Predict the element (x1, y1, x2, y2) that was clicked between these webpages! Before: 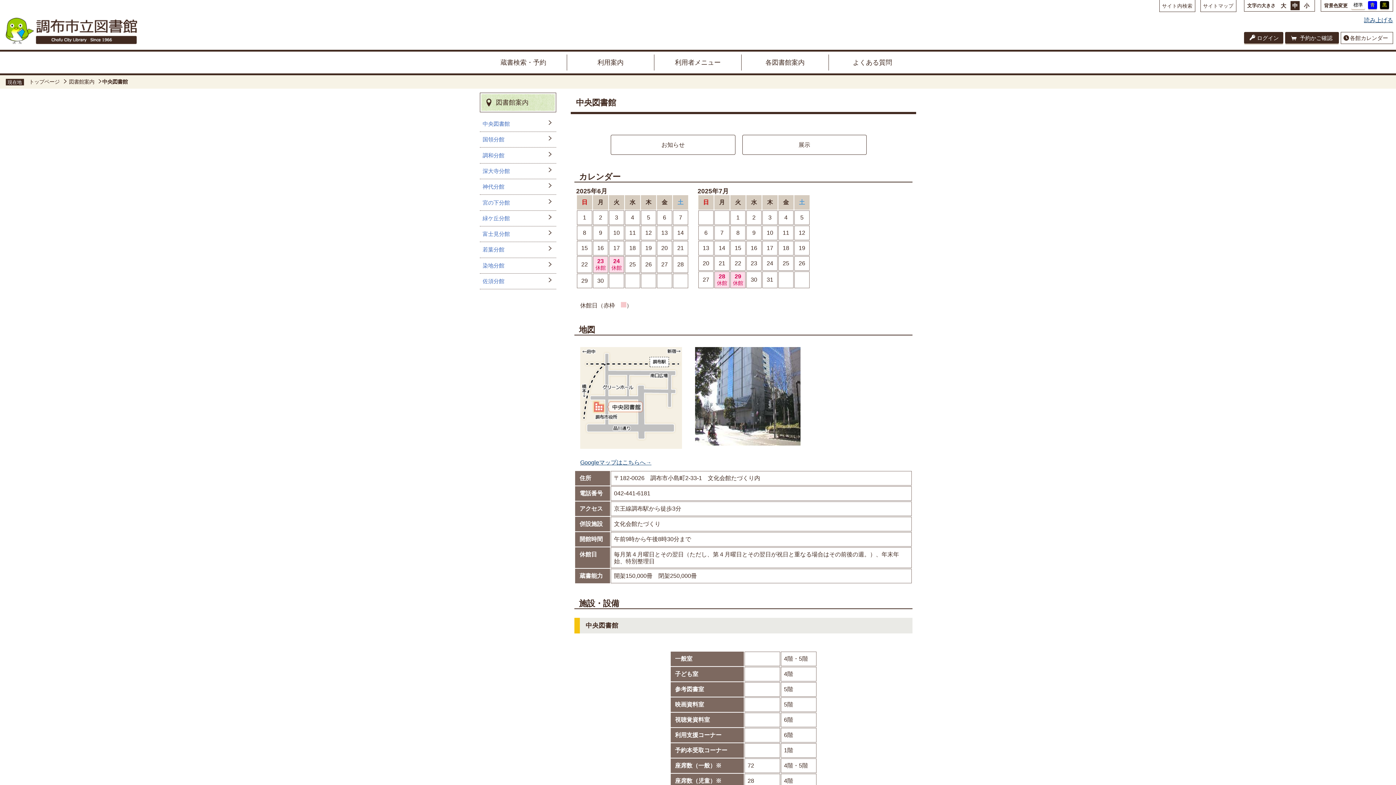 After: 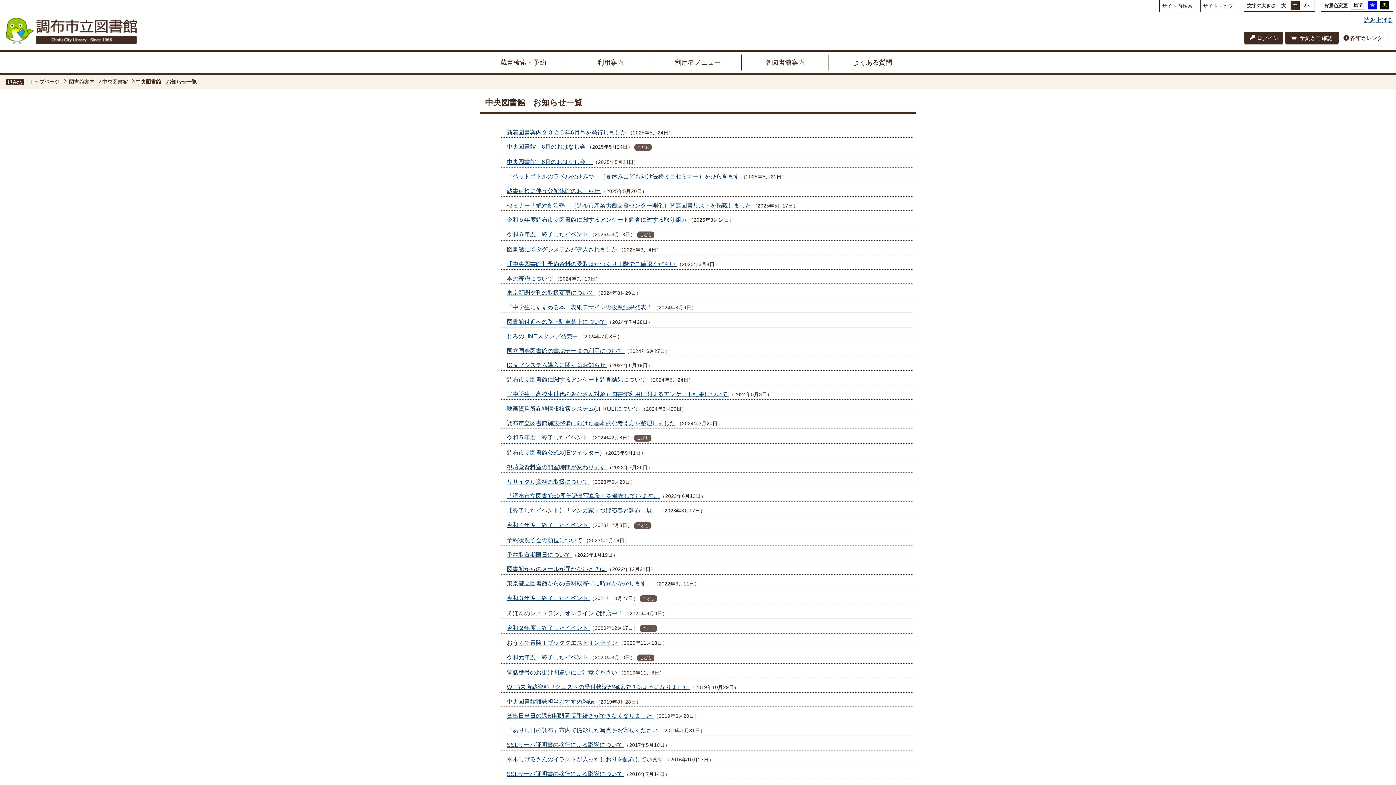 Action: label: お知らせ bbox: (611, 134, 735, 154)